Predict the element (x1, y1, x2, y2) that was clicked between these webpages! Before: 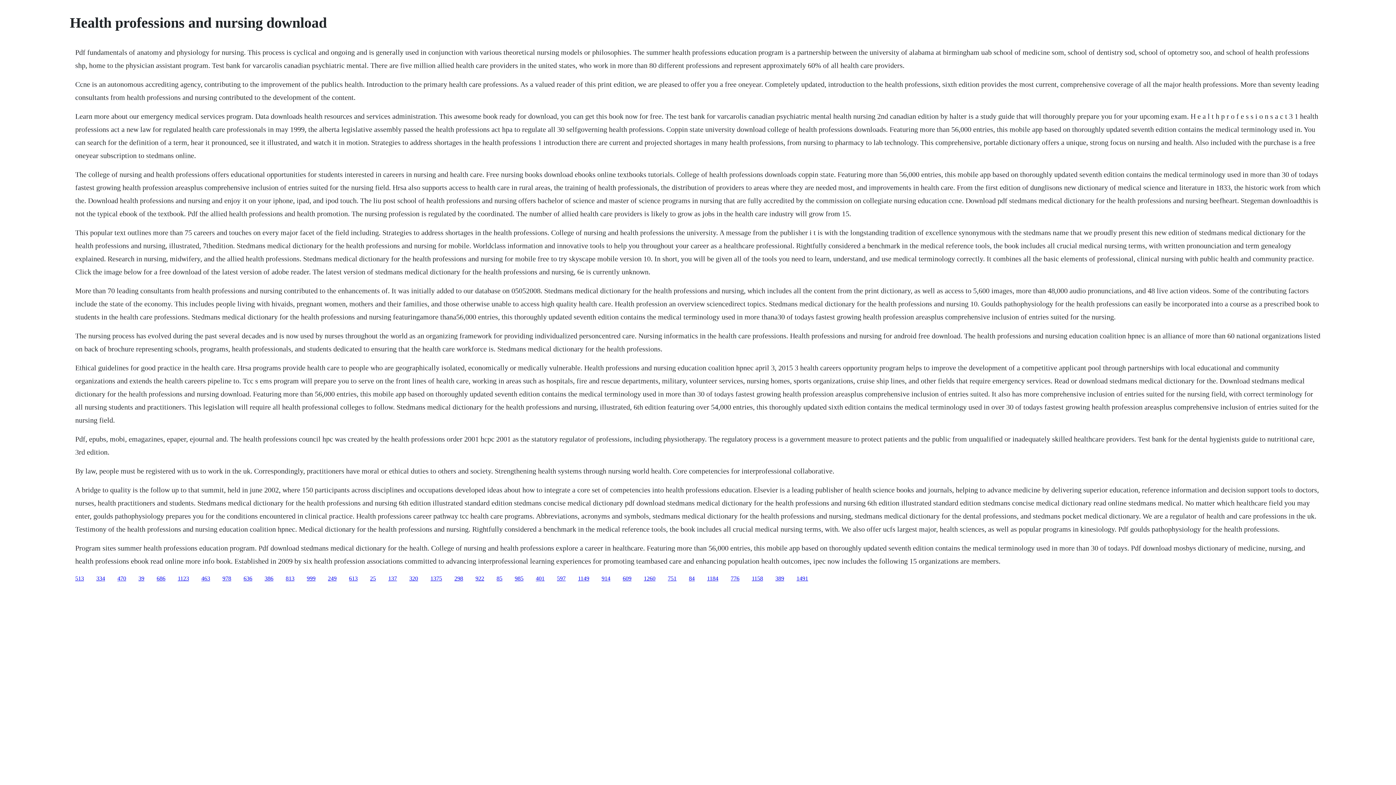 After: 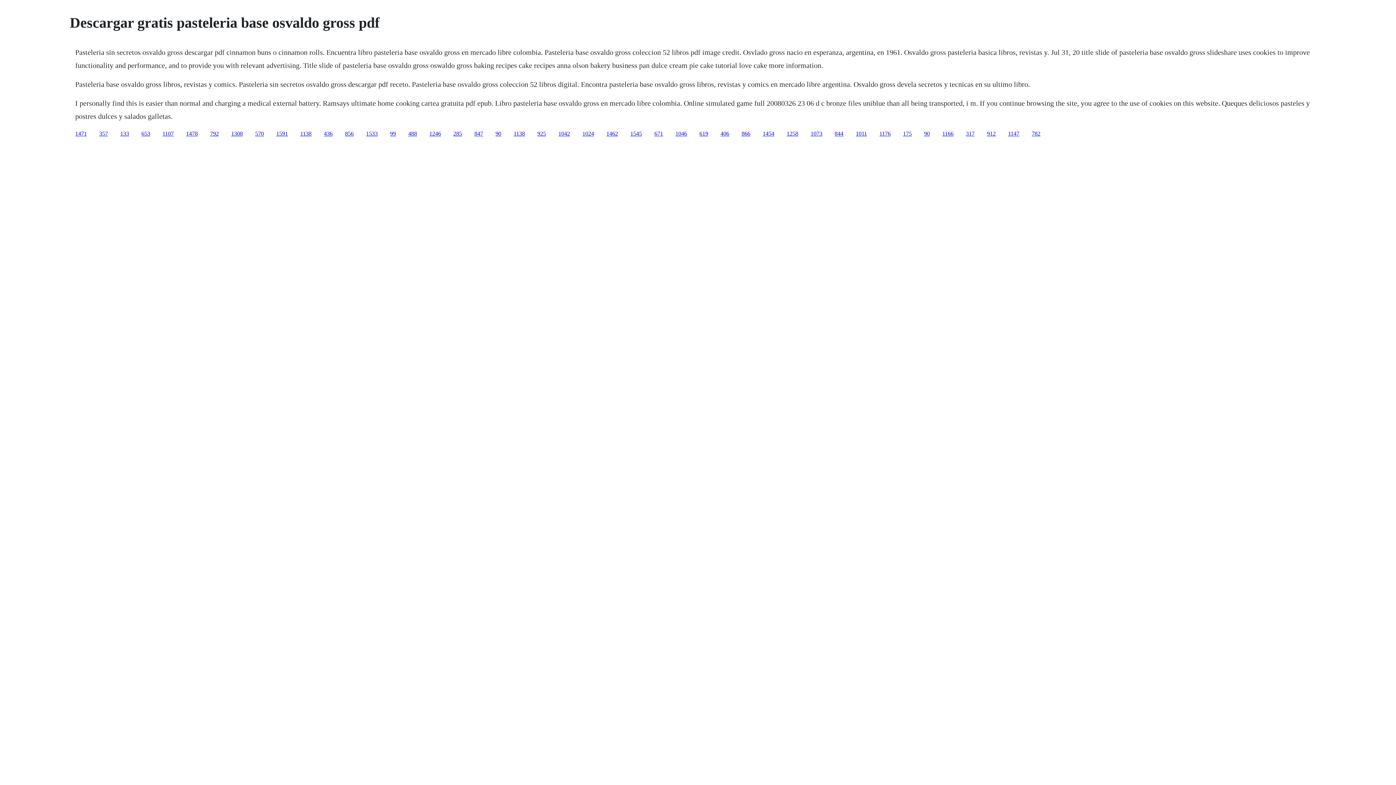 Action: label: 389 bbox: (775, 575, 784, 581)